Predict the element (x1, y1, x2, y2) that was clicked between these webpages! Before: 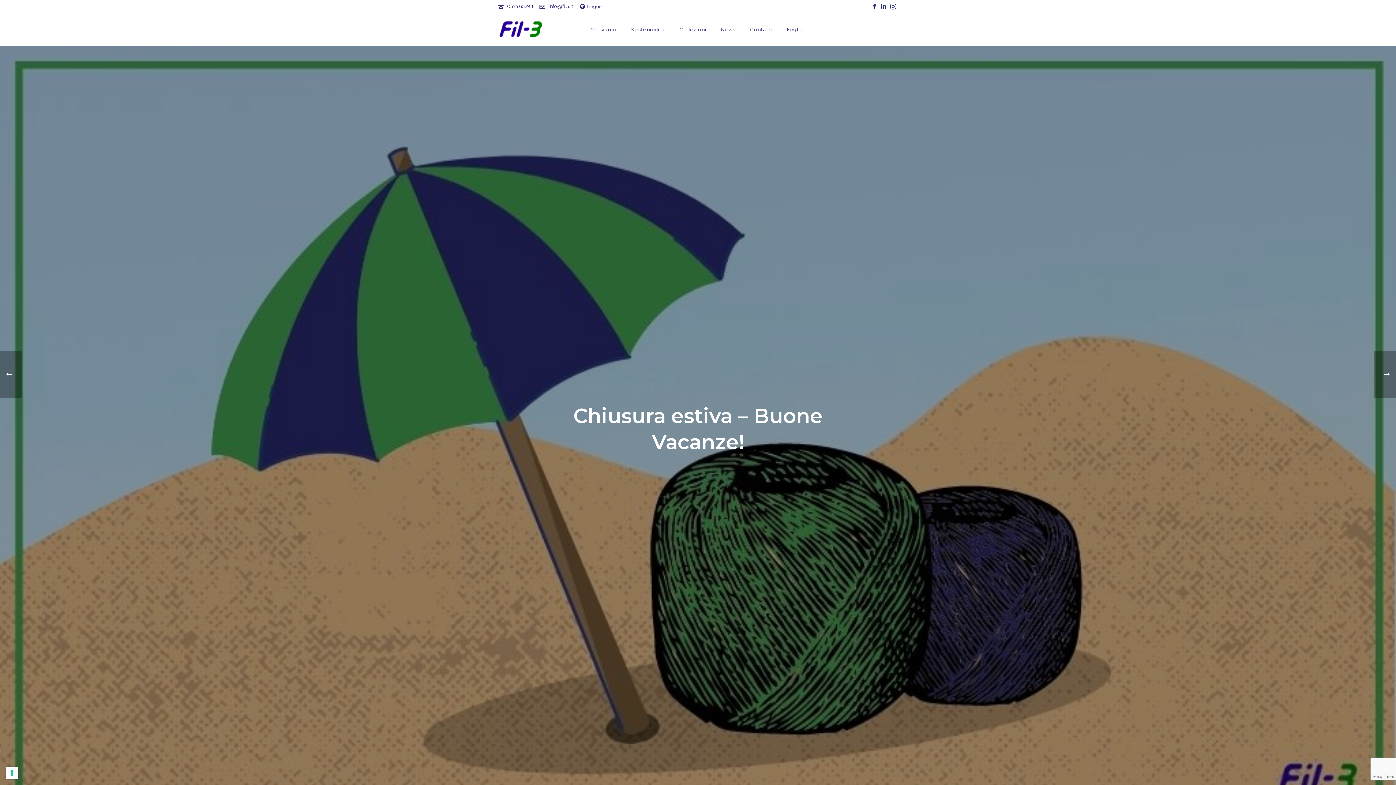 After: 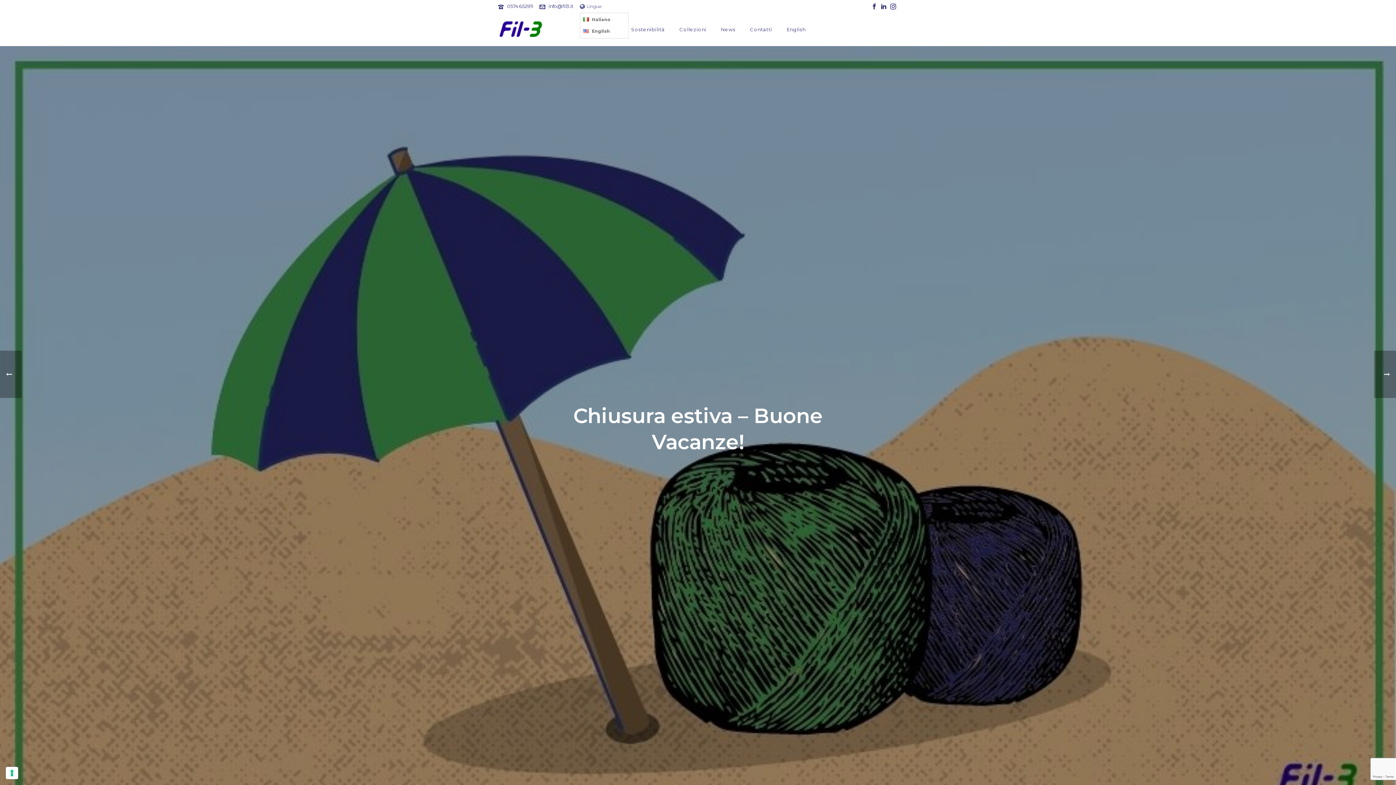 Action: label: Lingue bbox: (580, 3, 601, 9)